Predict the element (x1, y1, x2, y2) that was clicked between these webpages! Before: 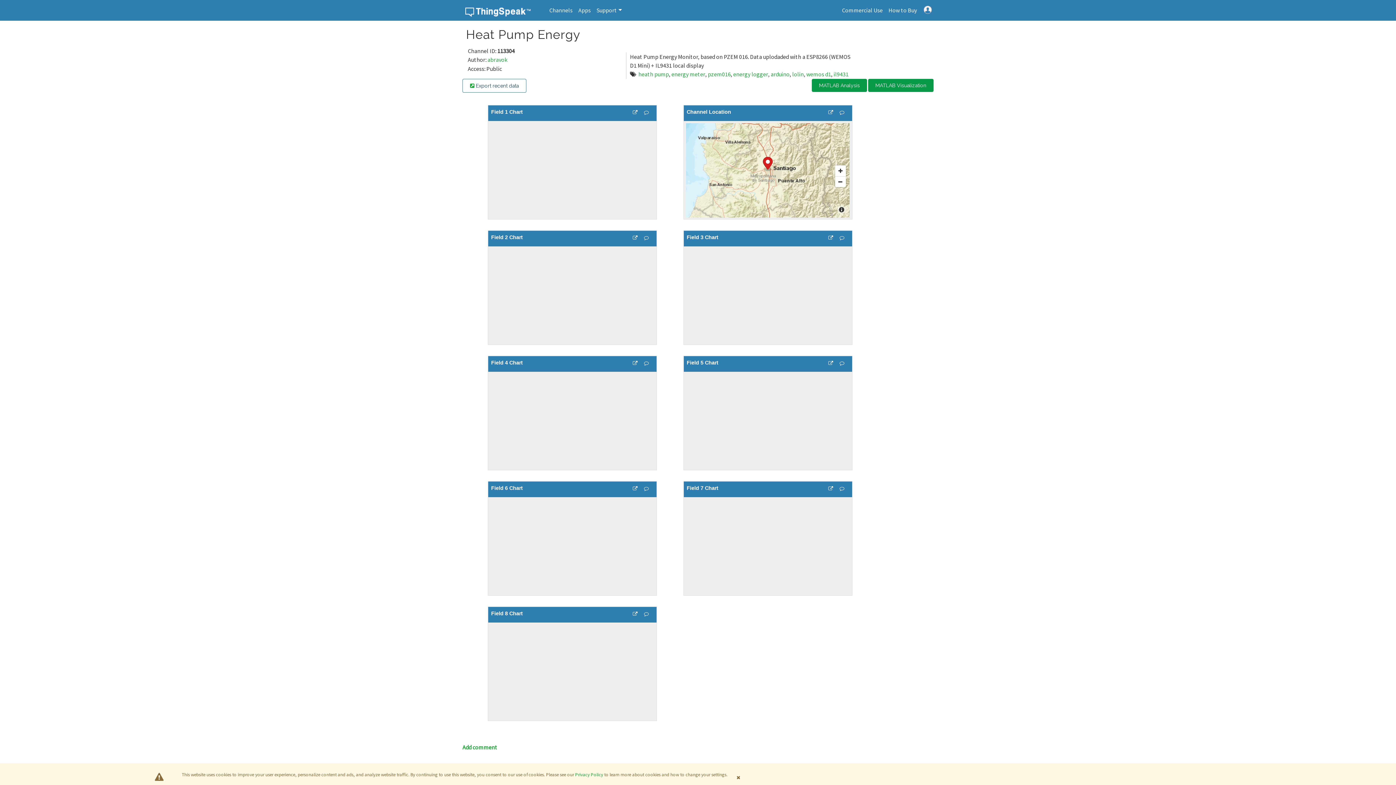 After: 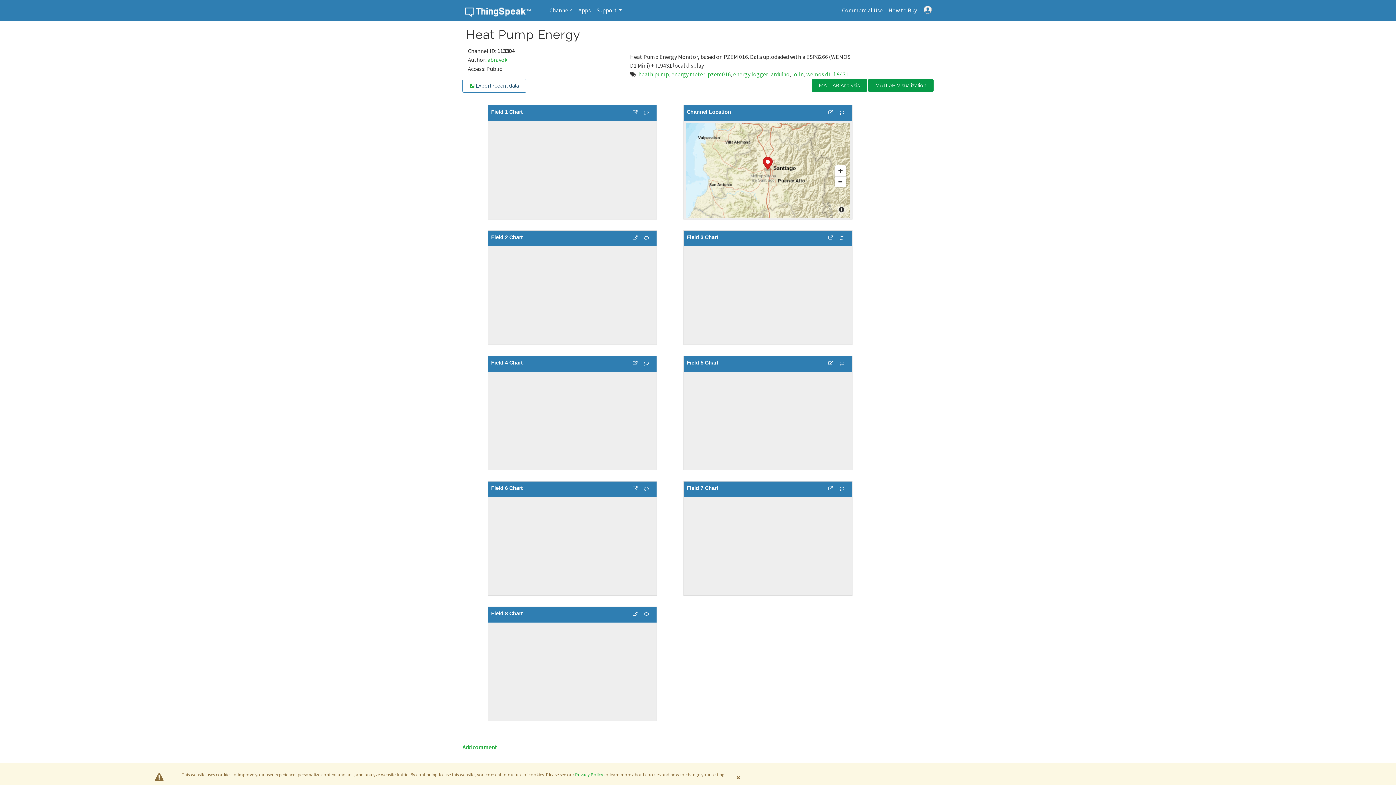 Action: bbox: (631, 109, 638, 116)